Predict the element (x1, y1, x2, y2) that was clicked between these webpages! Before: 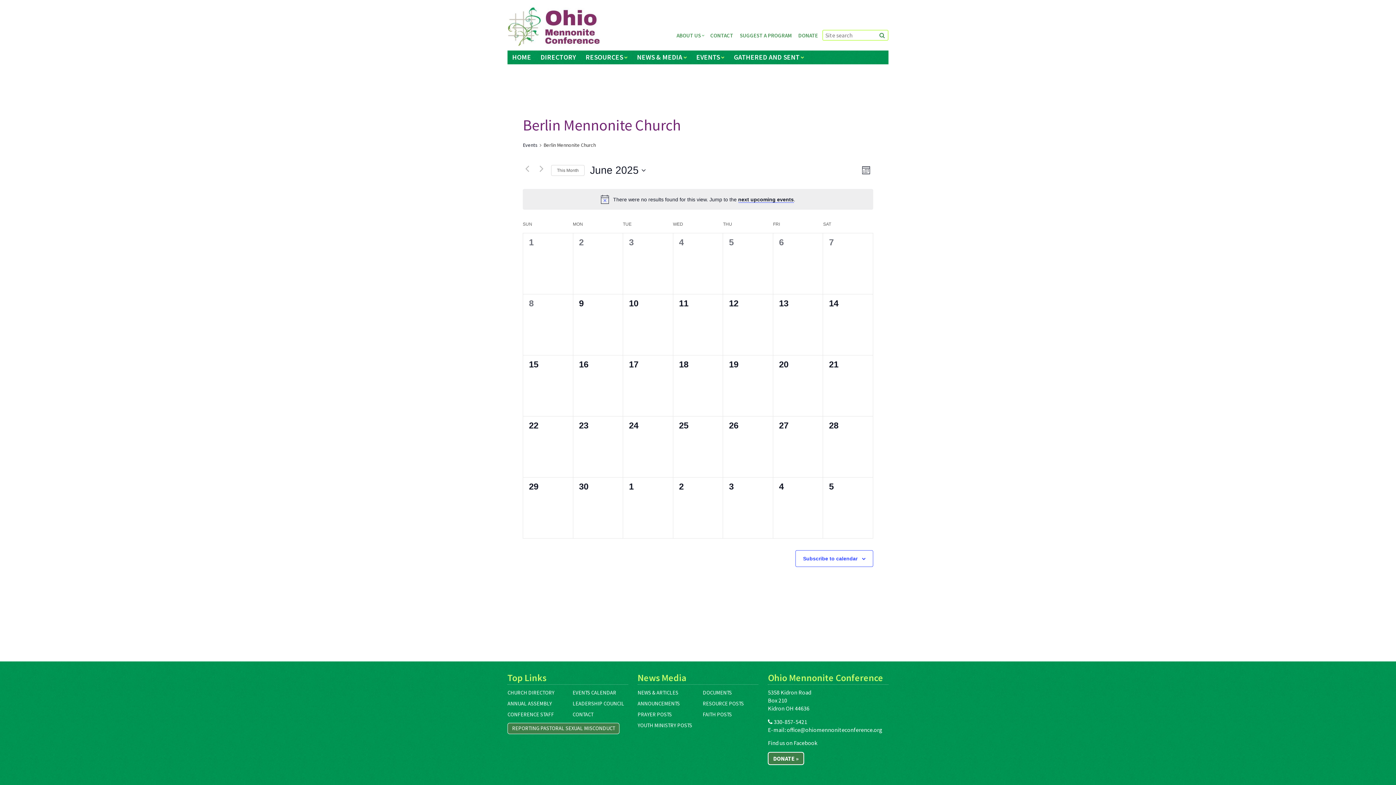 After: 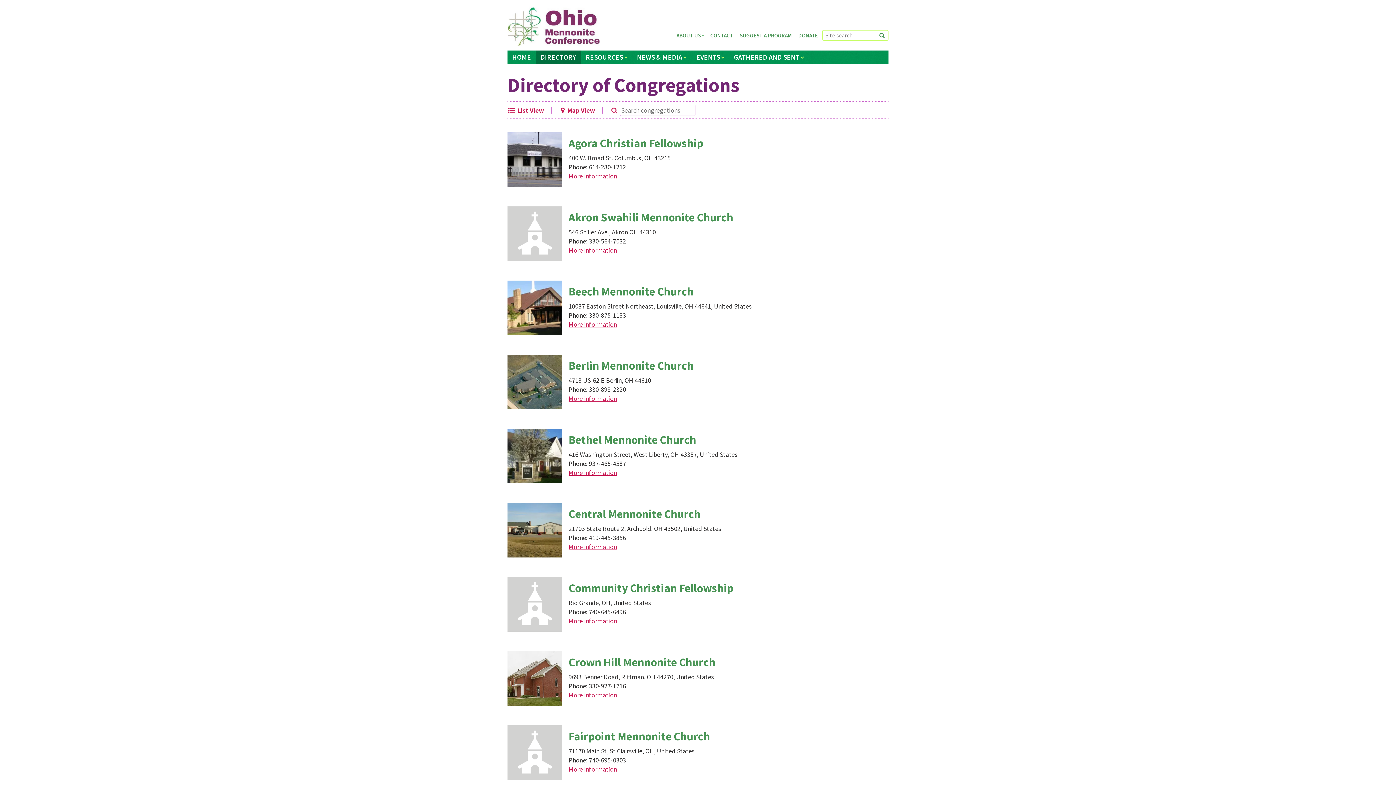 Action: bbox: (536, 50, 581, 64) label: DIRECTORY